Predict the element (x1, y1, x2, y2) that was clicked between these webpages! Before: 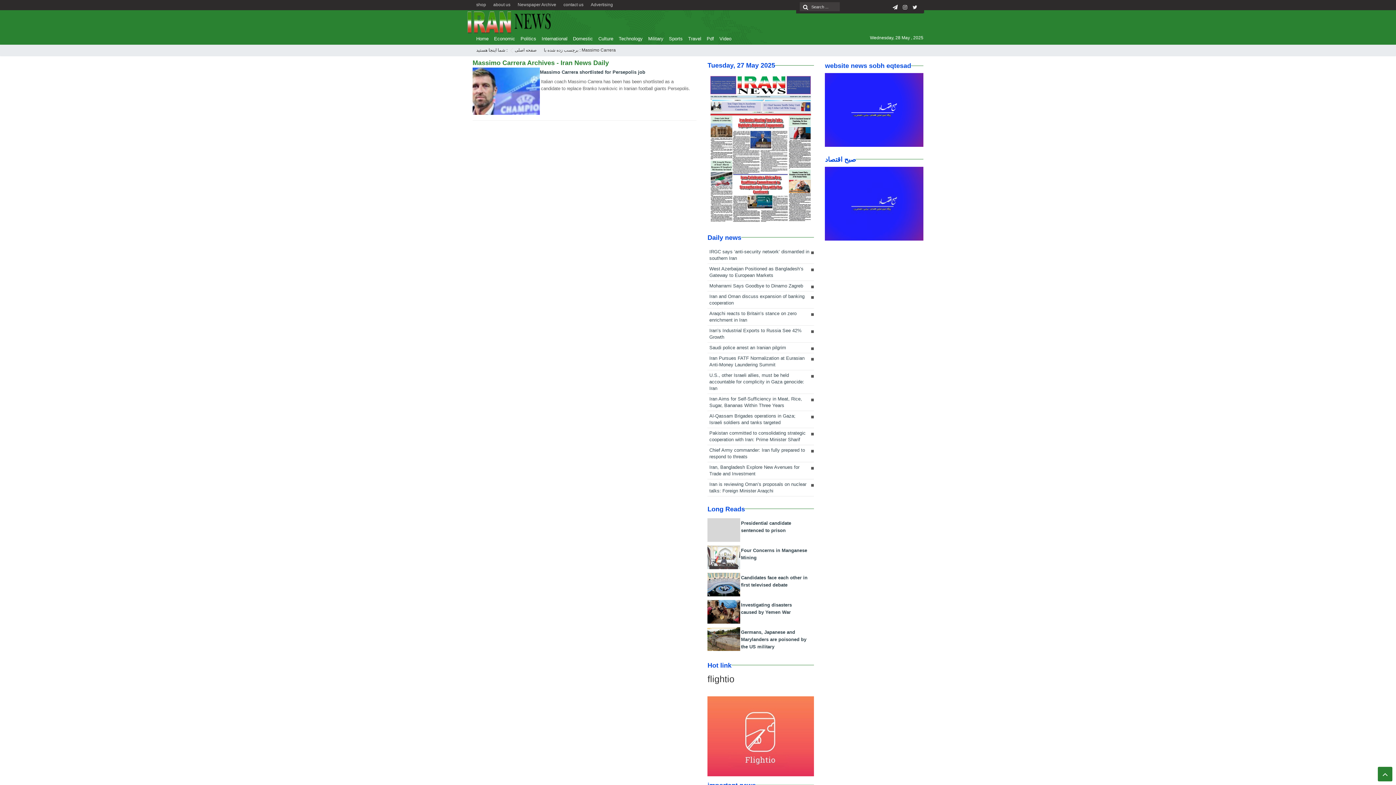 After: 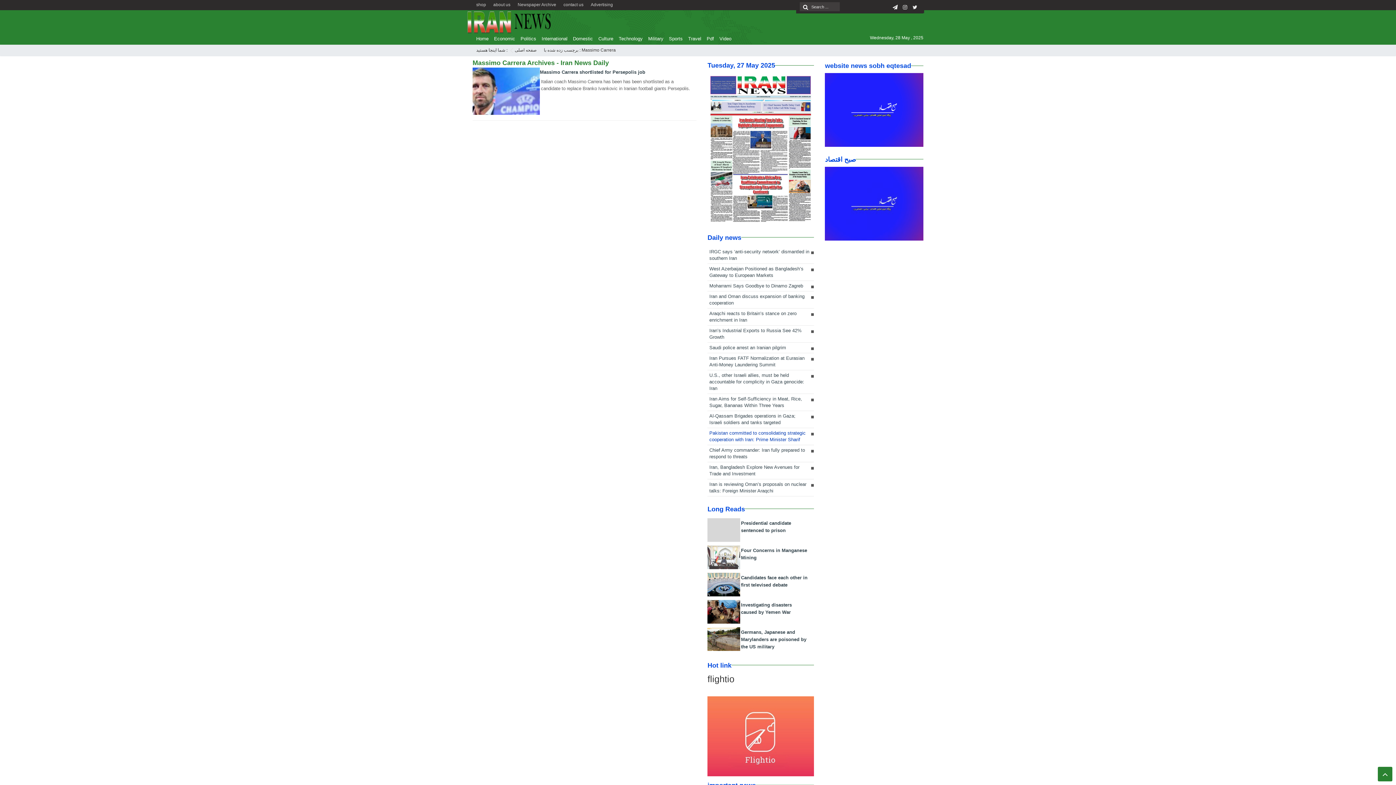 Action: label: Pakistan committed to consolidating strategic cooperation with Iran: Prime Minister Sharif bbox: (707, 428, 814, 445)